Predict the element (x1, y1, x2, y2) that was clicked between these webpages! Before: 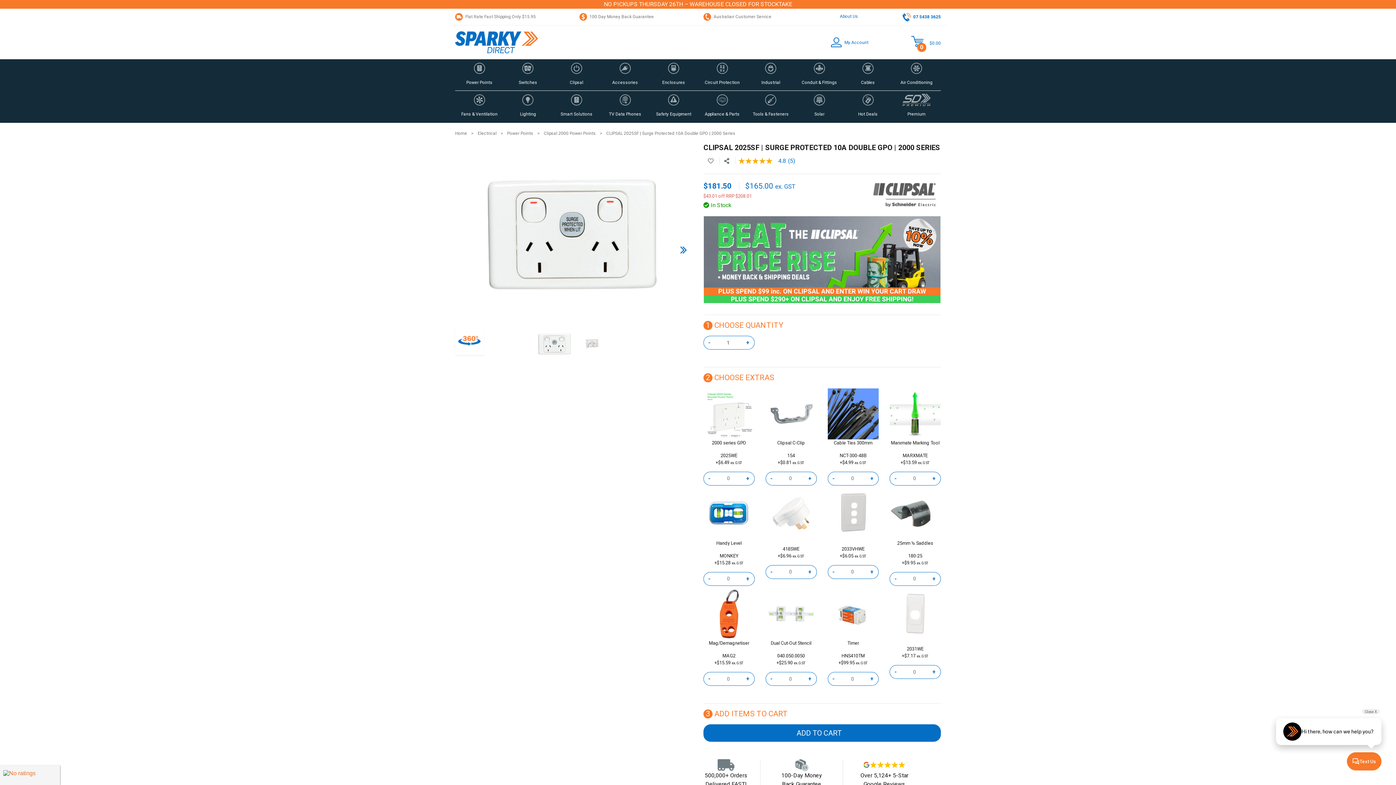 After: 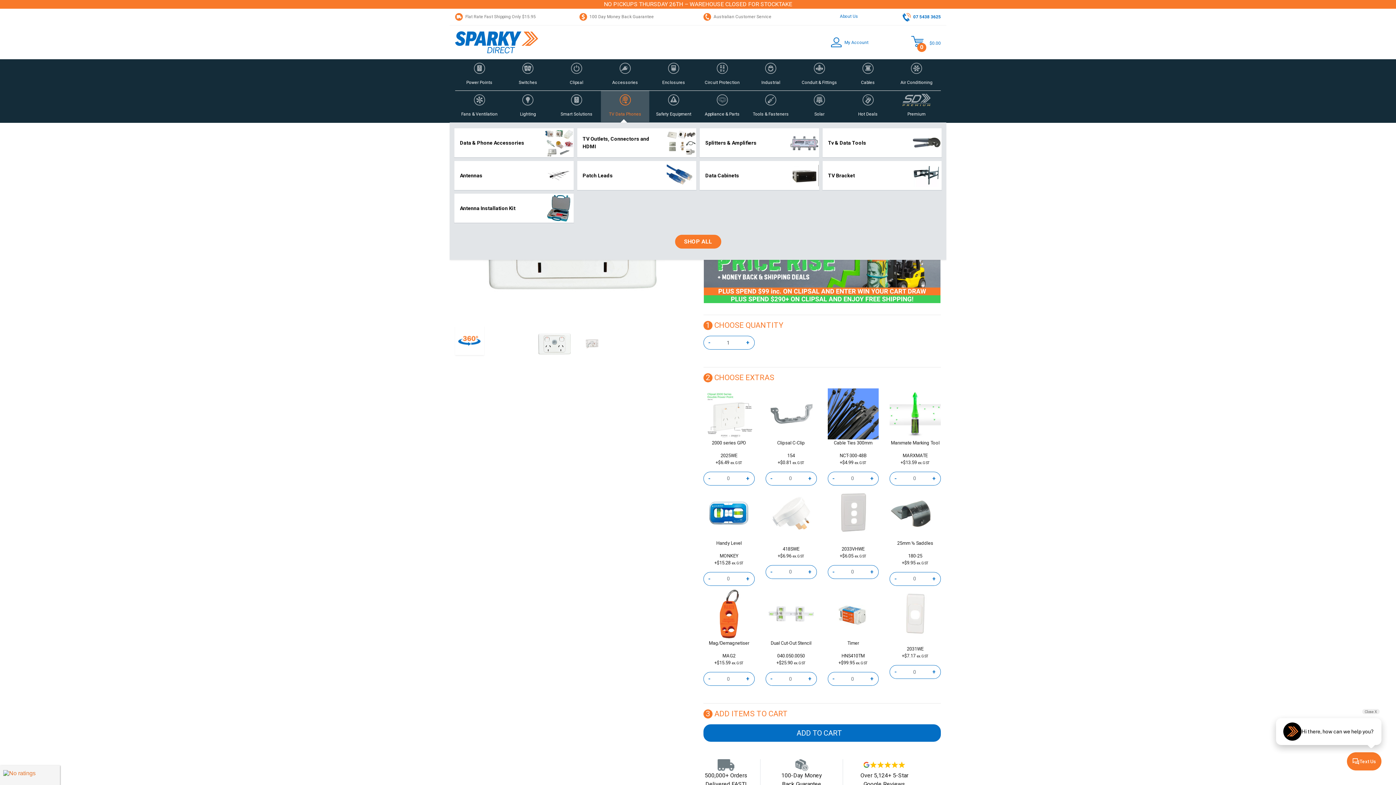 Action: label: TV Data Phones bbox: (601, 90, 649, 122)